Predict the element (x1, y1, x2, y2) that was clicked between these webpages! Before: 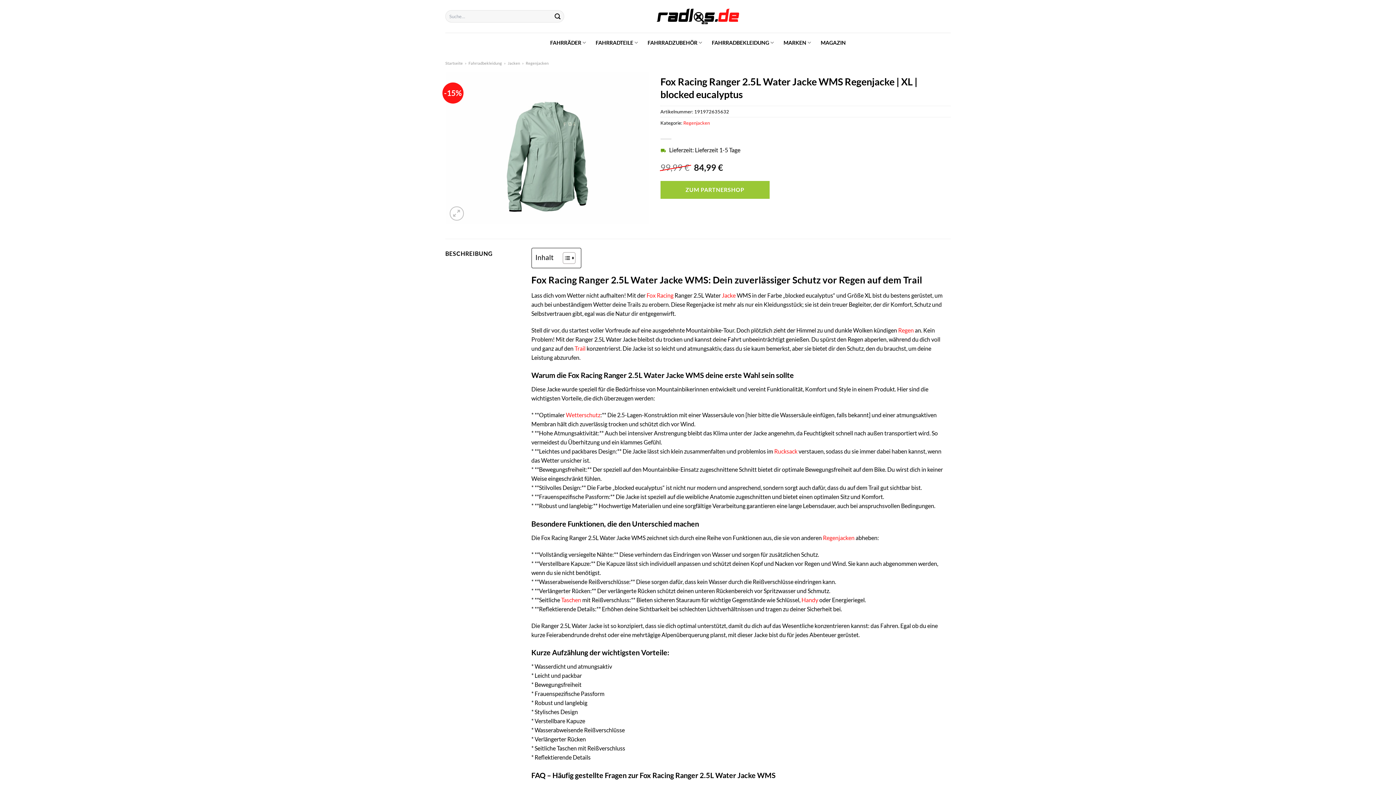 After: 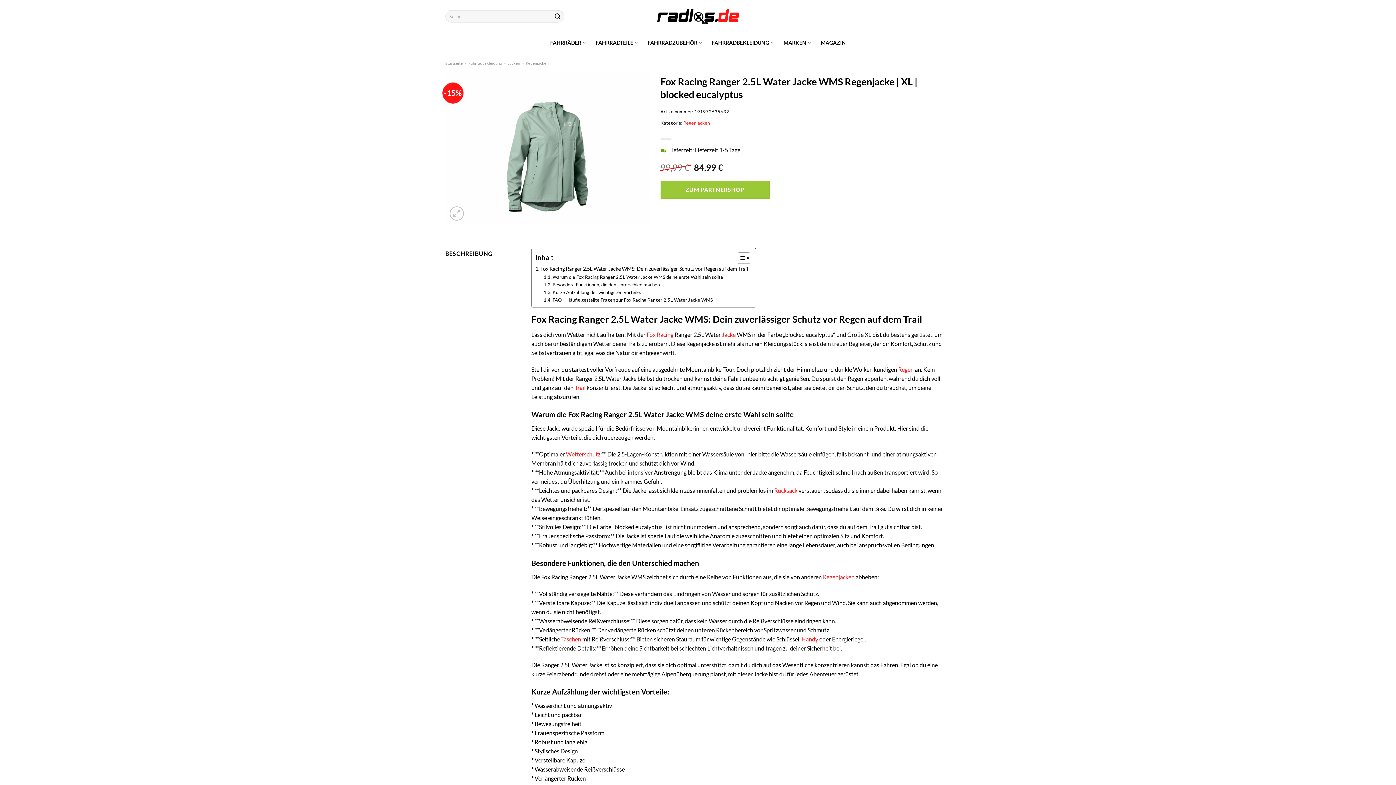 Action: bbox: (557, 252, 573, 264) label: Toggle Table of Content